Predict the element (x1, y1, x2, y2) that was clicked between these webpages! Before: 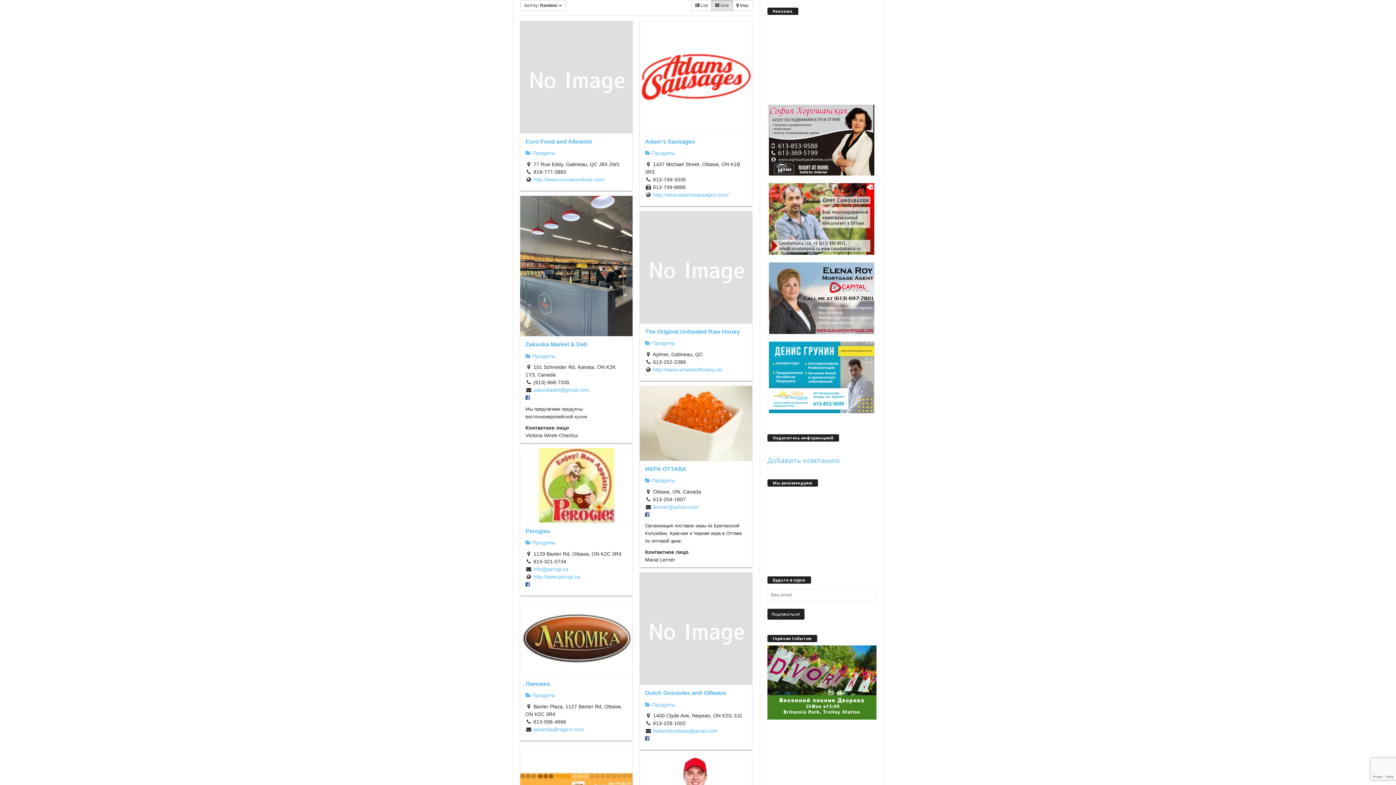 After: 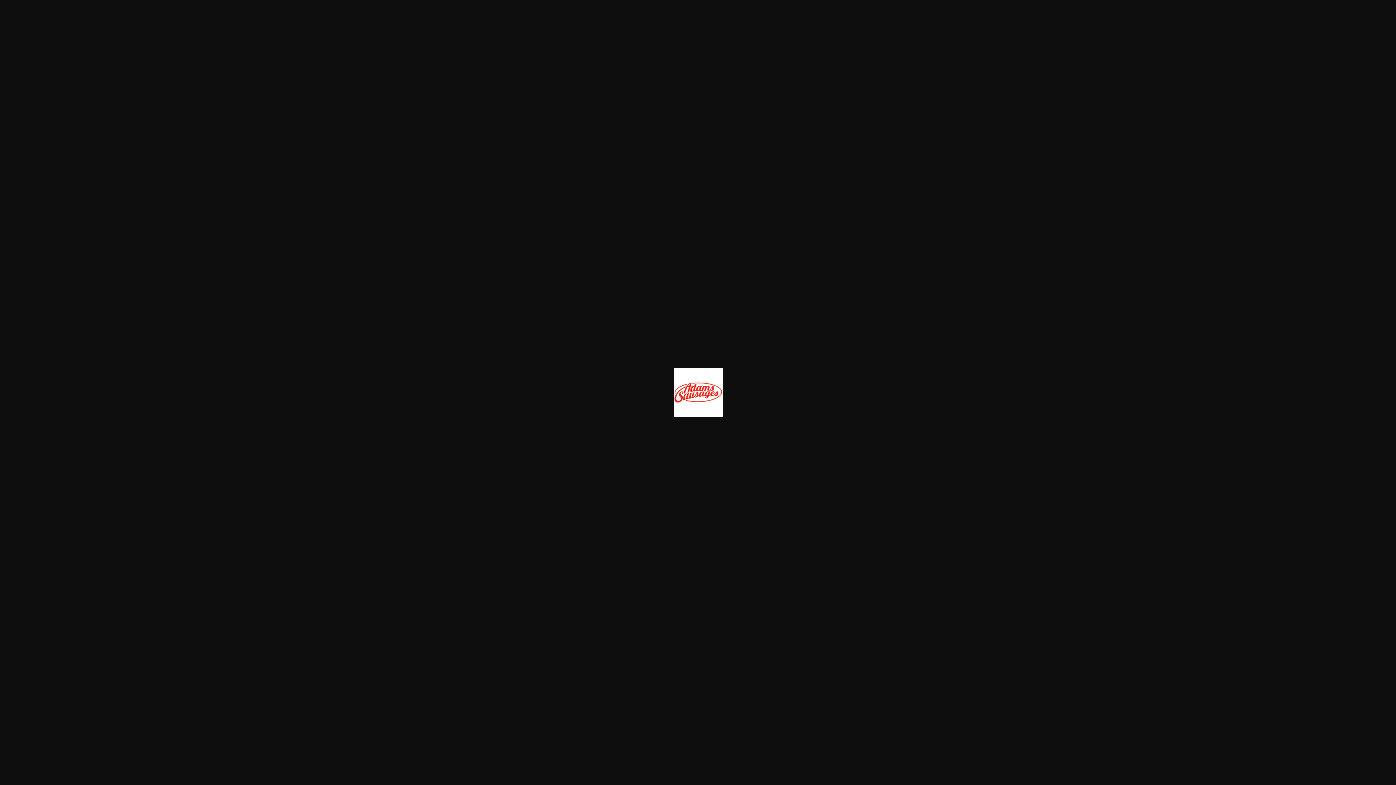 Action: bbox: (639, 21, 752, 133)